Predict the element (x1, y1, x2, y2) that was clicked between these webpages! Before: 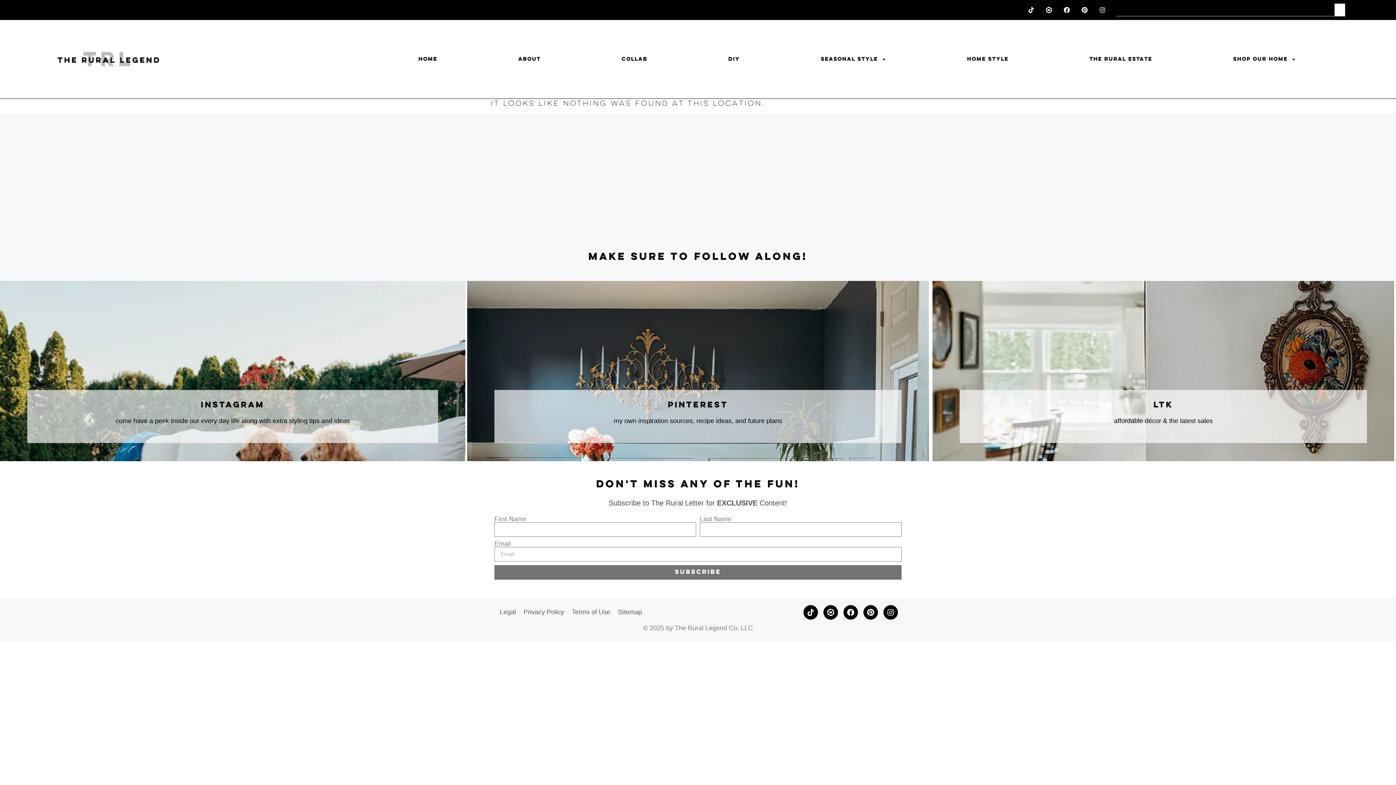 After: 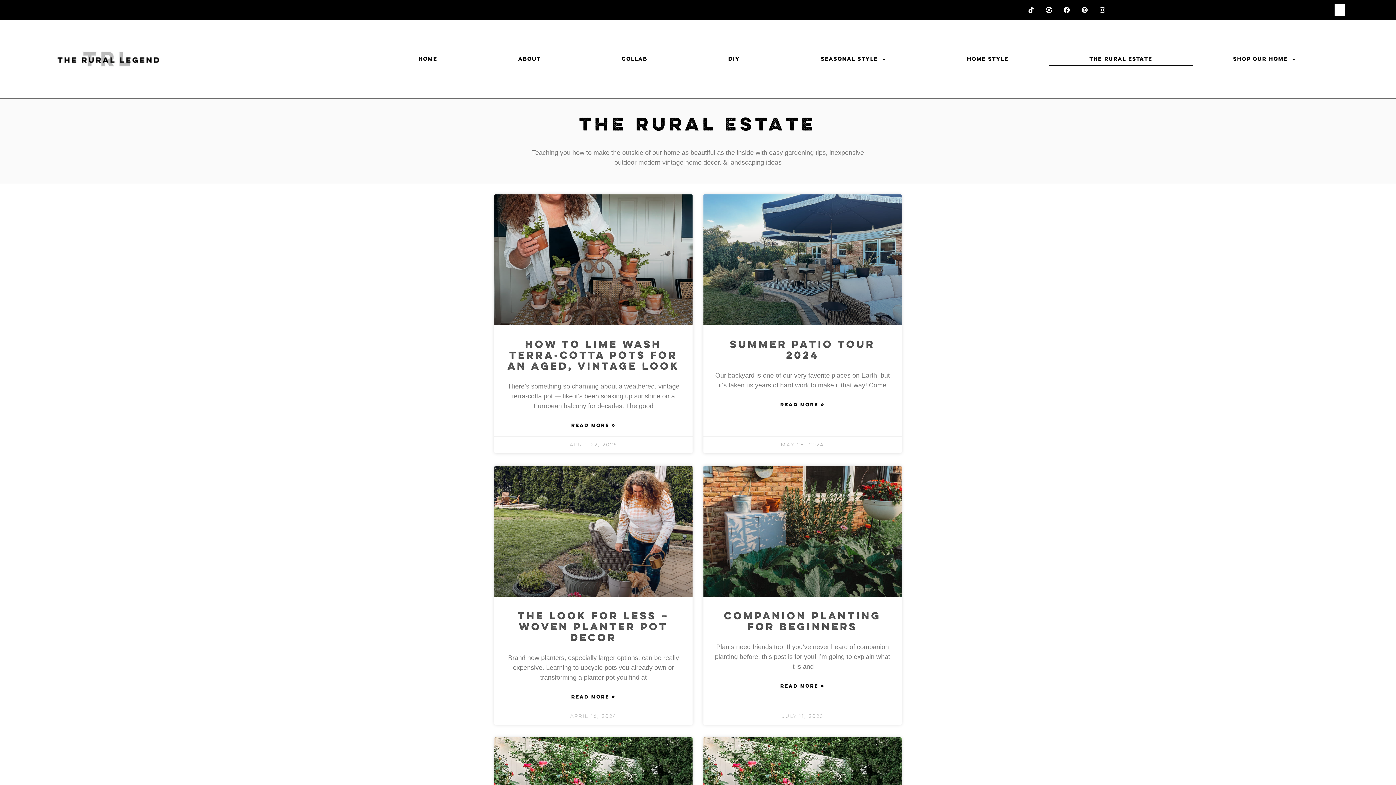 Action: label: THE RURAL ESTATE bbox: (1049, 52, 1193, 65)